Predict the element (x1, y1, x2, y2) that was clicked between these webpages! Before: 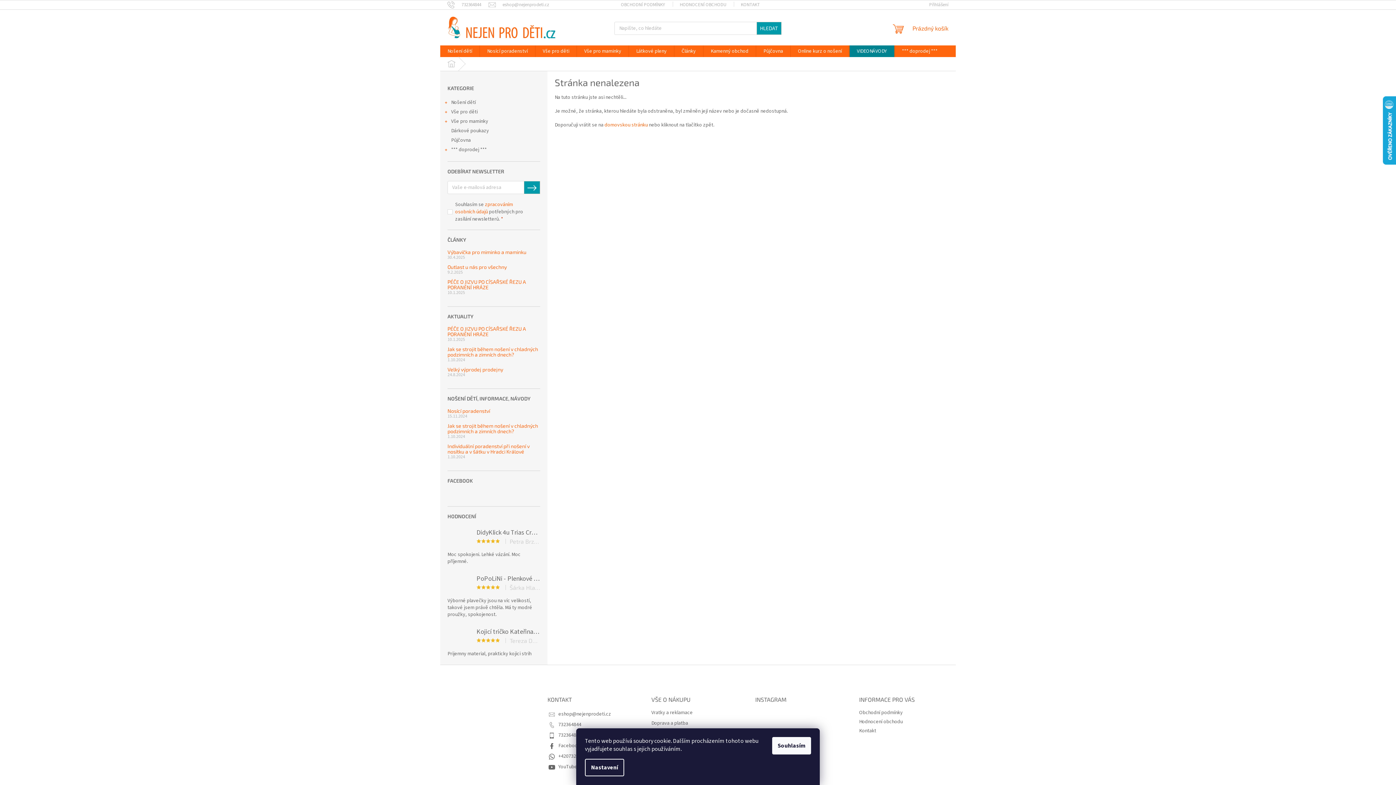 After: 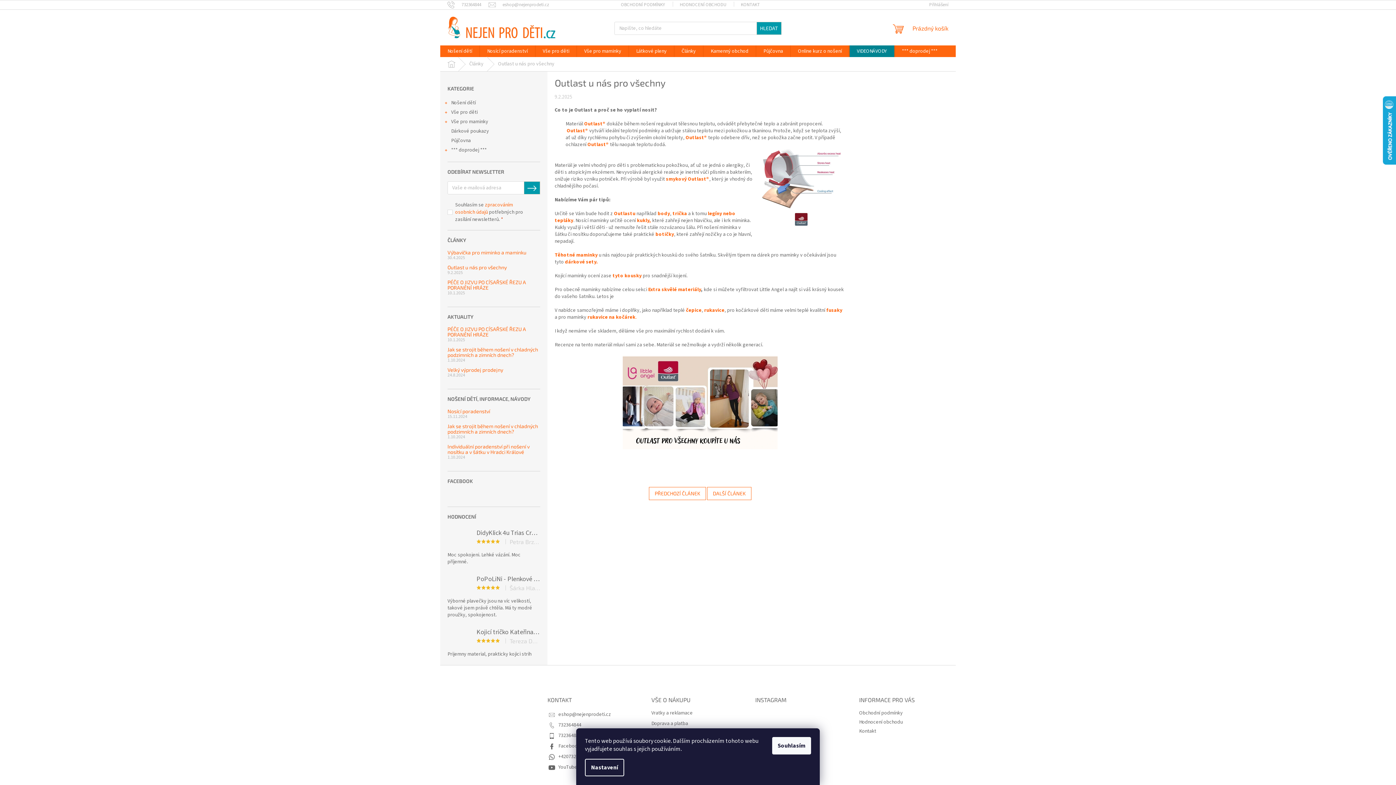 Action: label: Outlast u nás pro všechny bbox: (447, 264, 506, 270)